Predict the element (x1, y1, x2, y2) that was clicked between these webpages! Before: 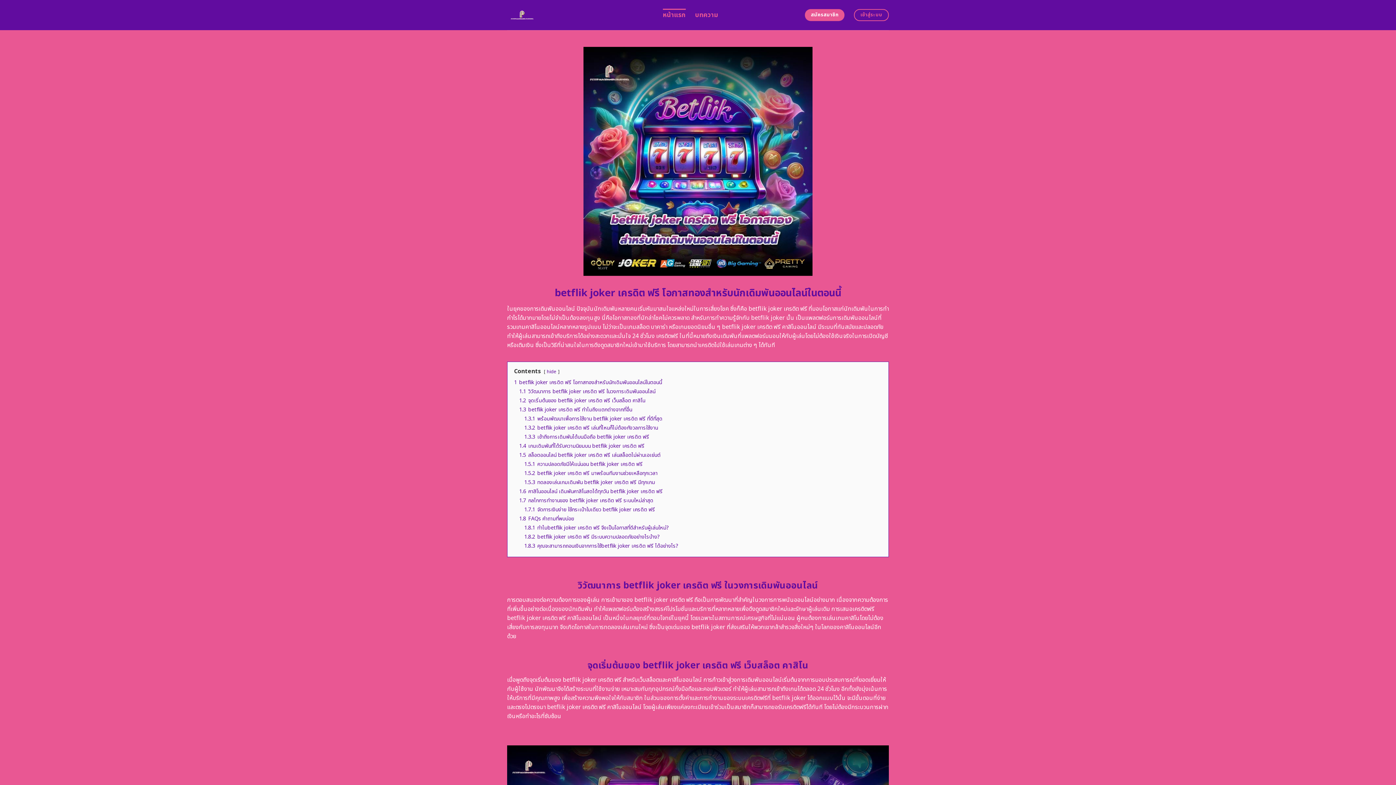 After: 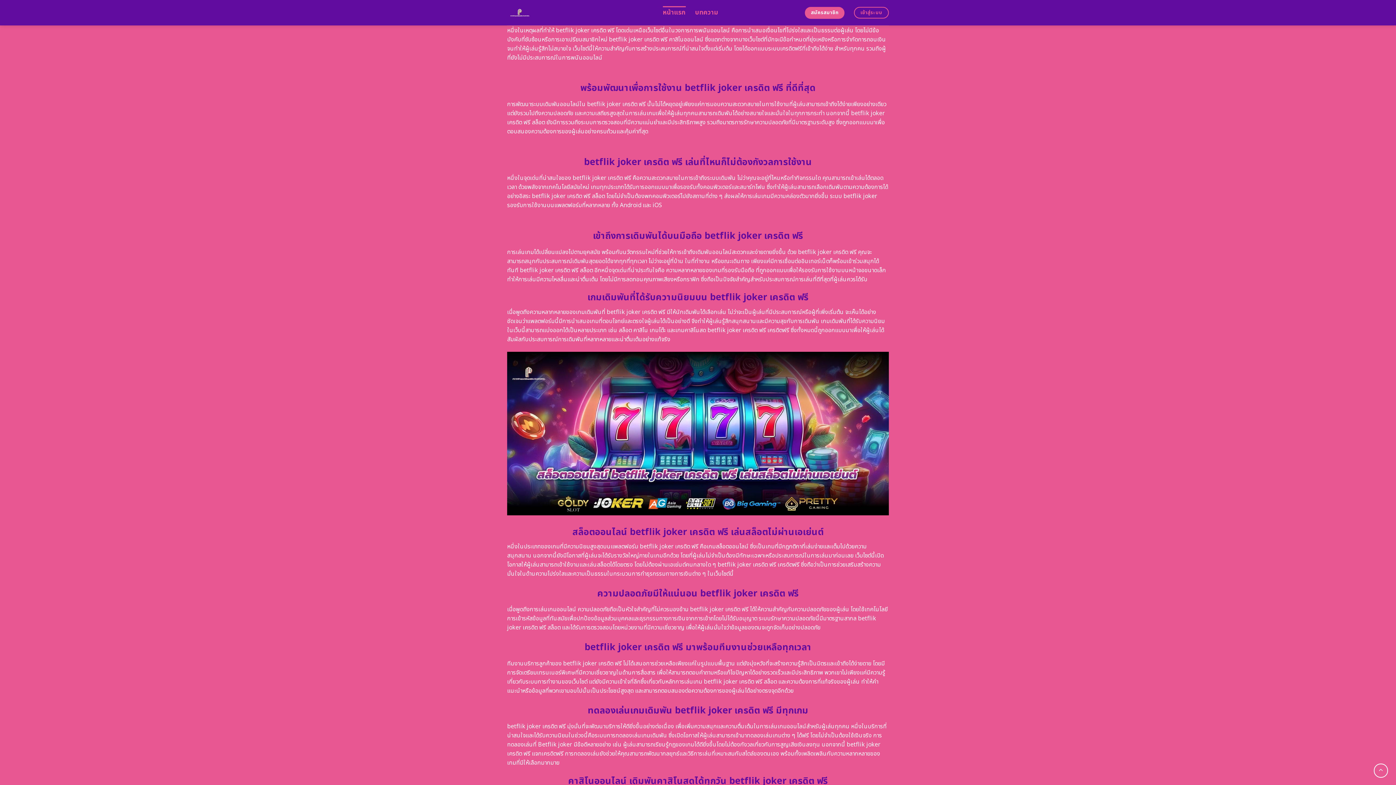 Action: label: 1.3 betflik joker เครดิต ฟรี ทำไมถึงแตกต่างจากที่อื่น bbox: (519, 406, 632, 413)